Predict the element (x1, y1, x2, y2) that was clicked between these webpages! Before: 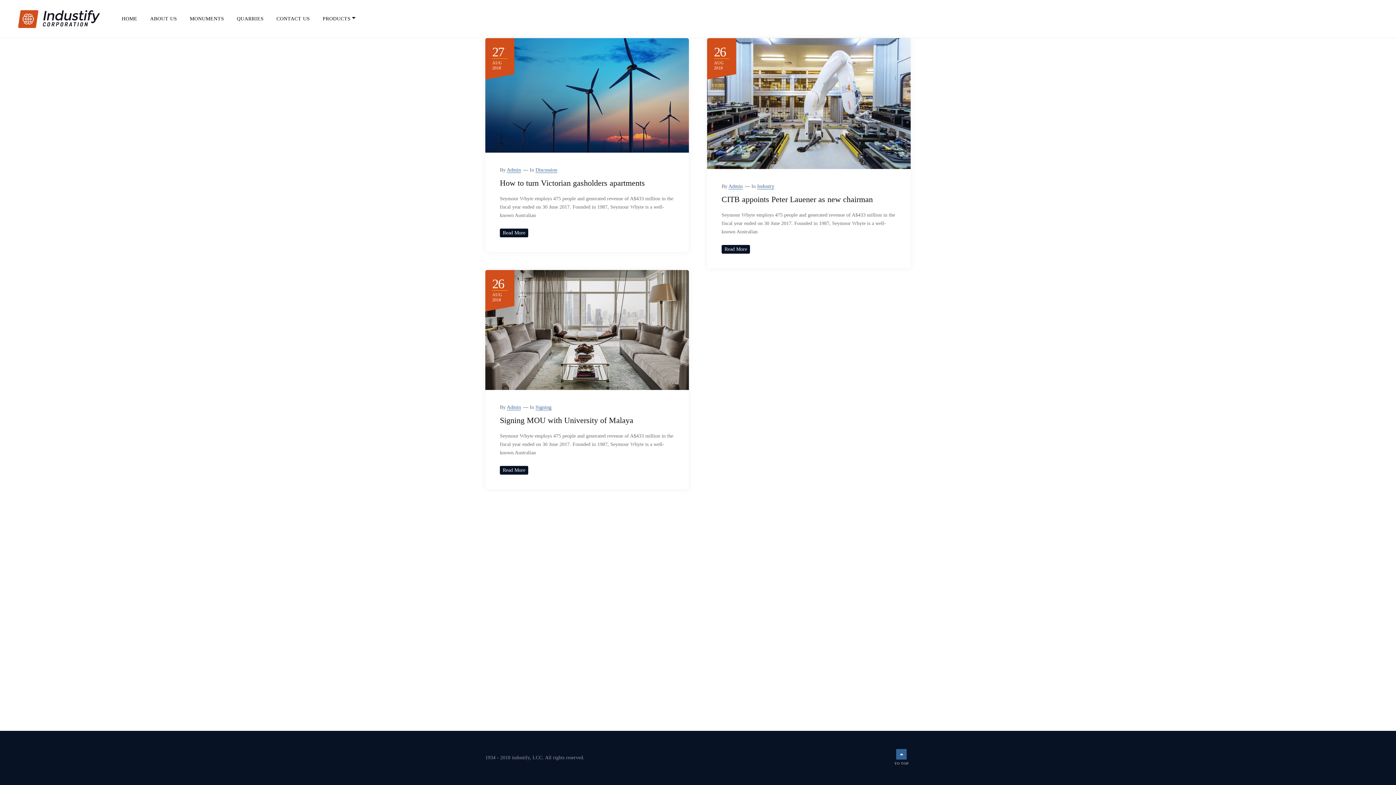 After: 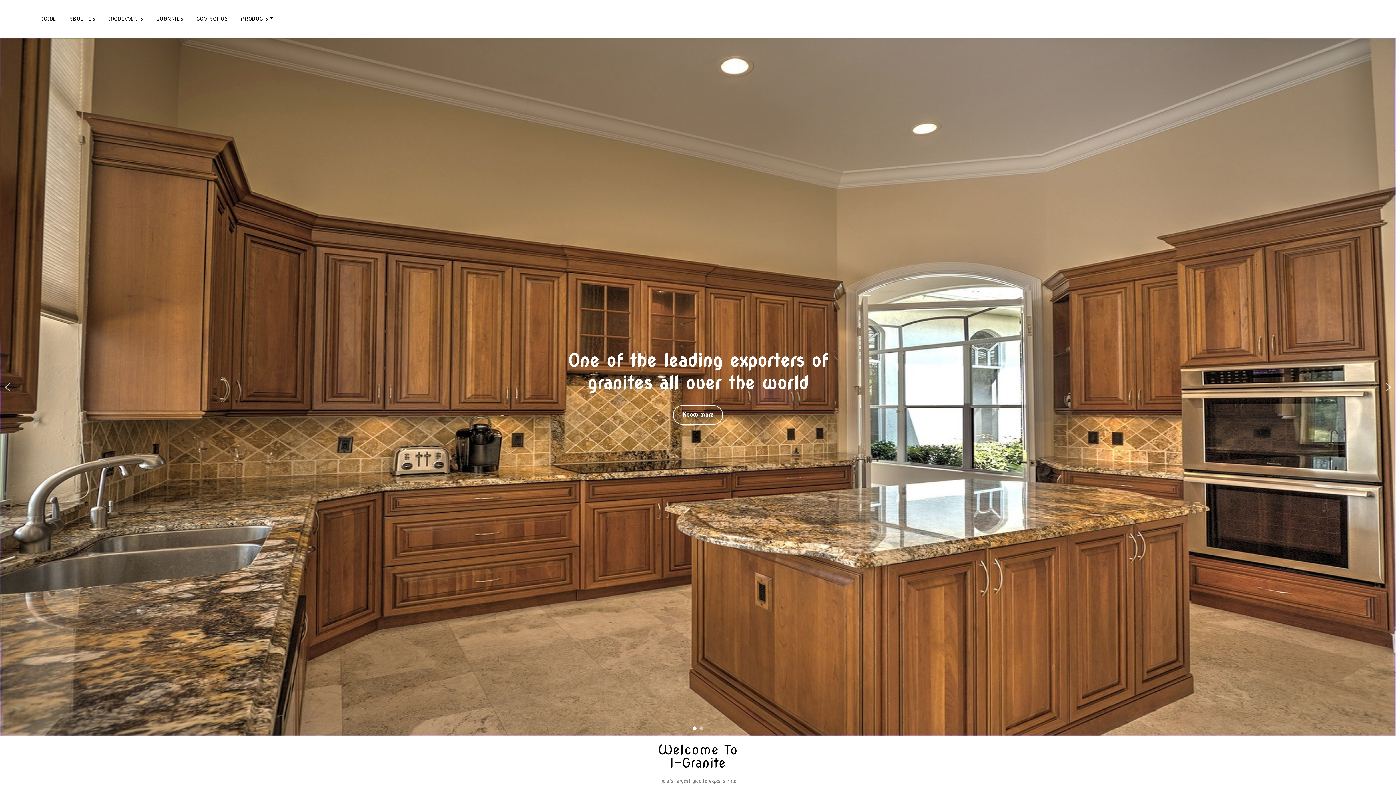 Action: bbox: (18, 0, 100, 37)